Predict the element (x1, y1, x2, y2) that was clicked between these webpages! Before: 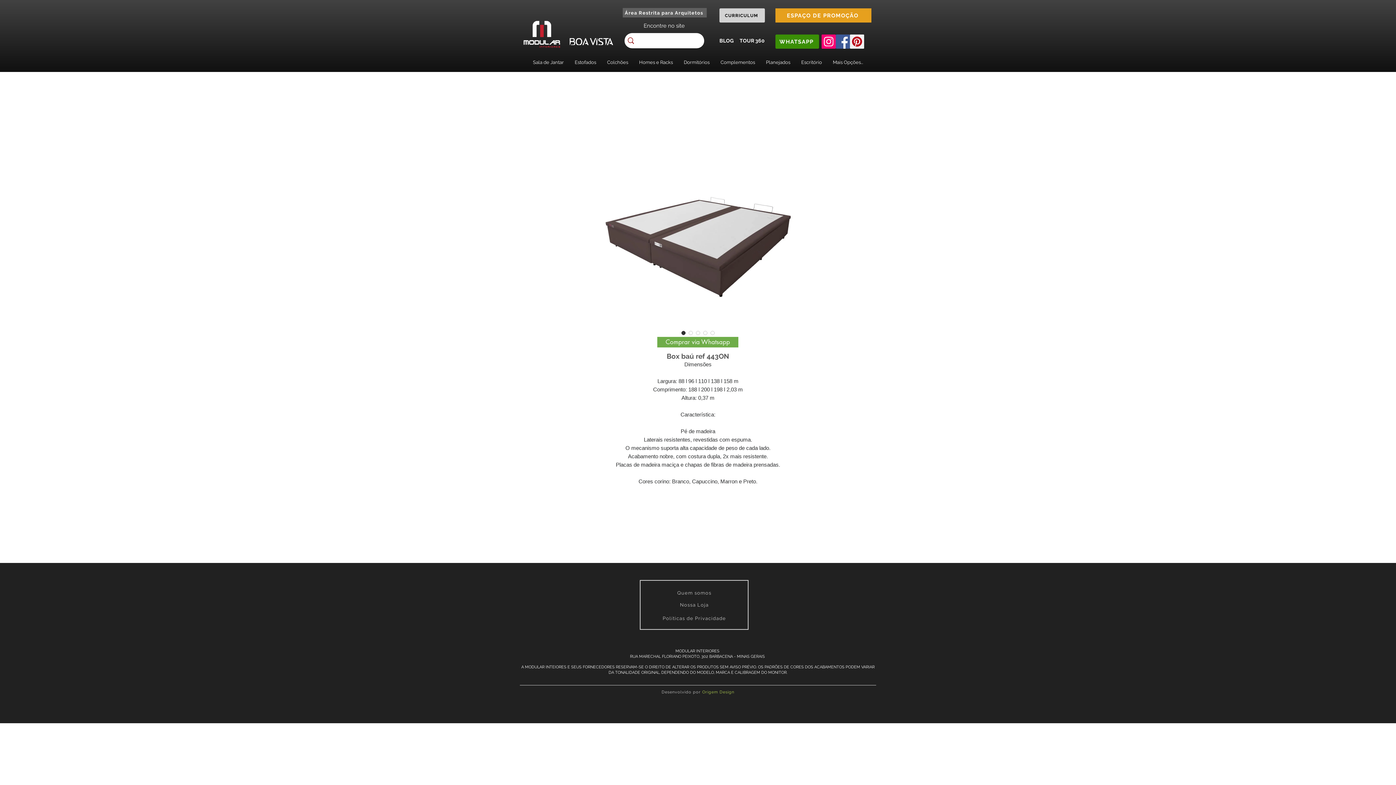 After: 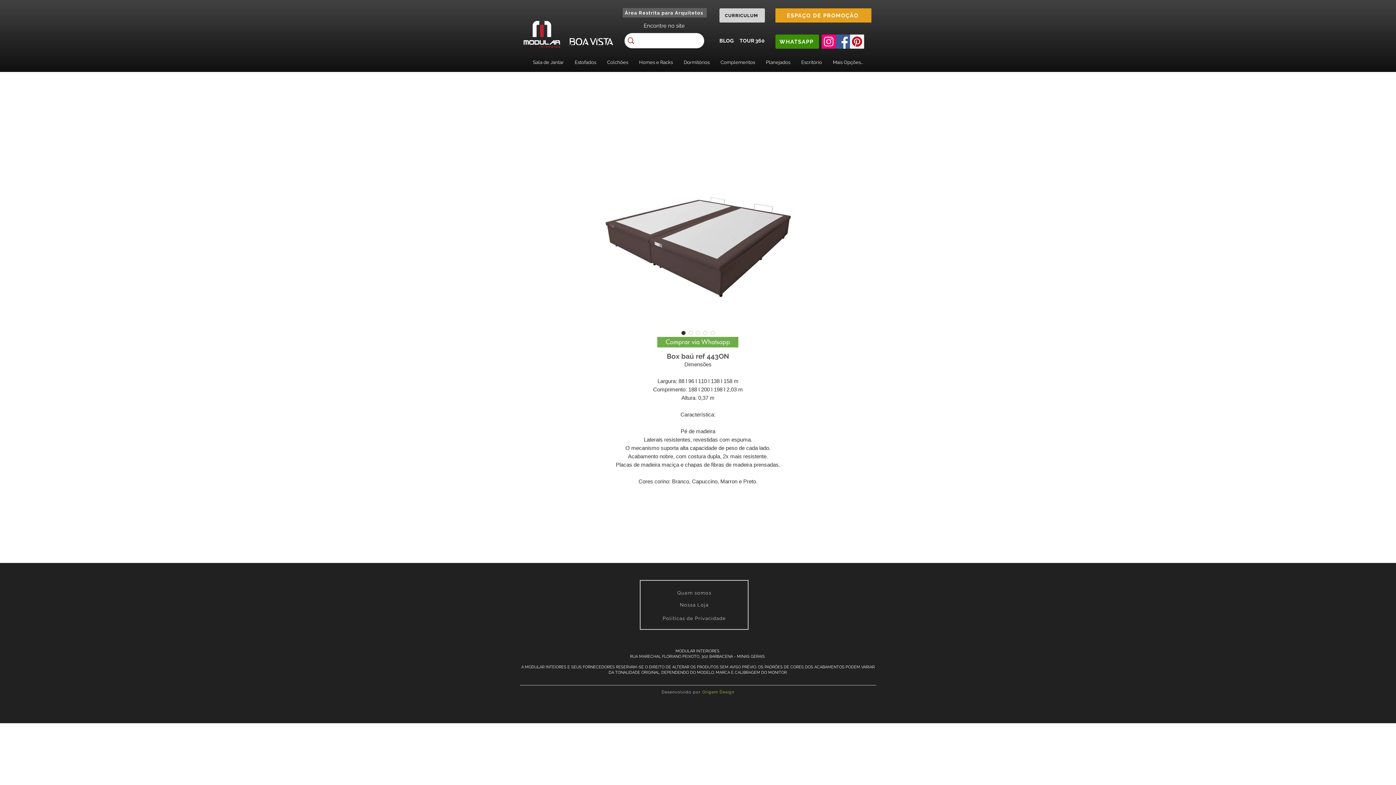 Action: label: Instagram bbox: (821, 34, 836, 48)